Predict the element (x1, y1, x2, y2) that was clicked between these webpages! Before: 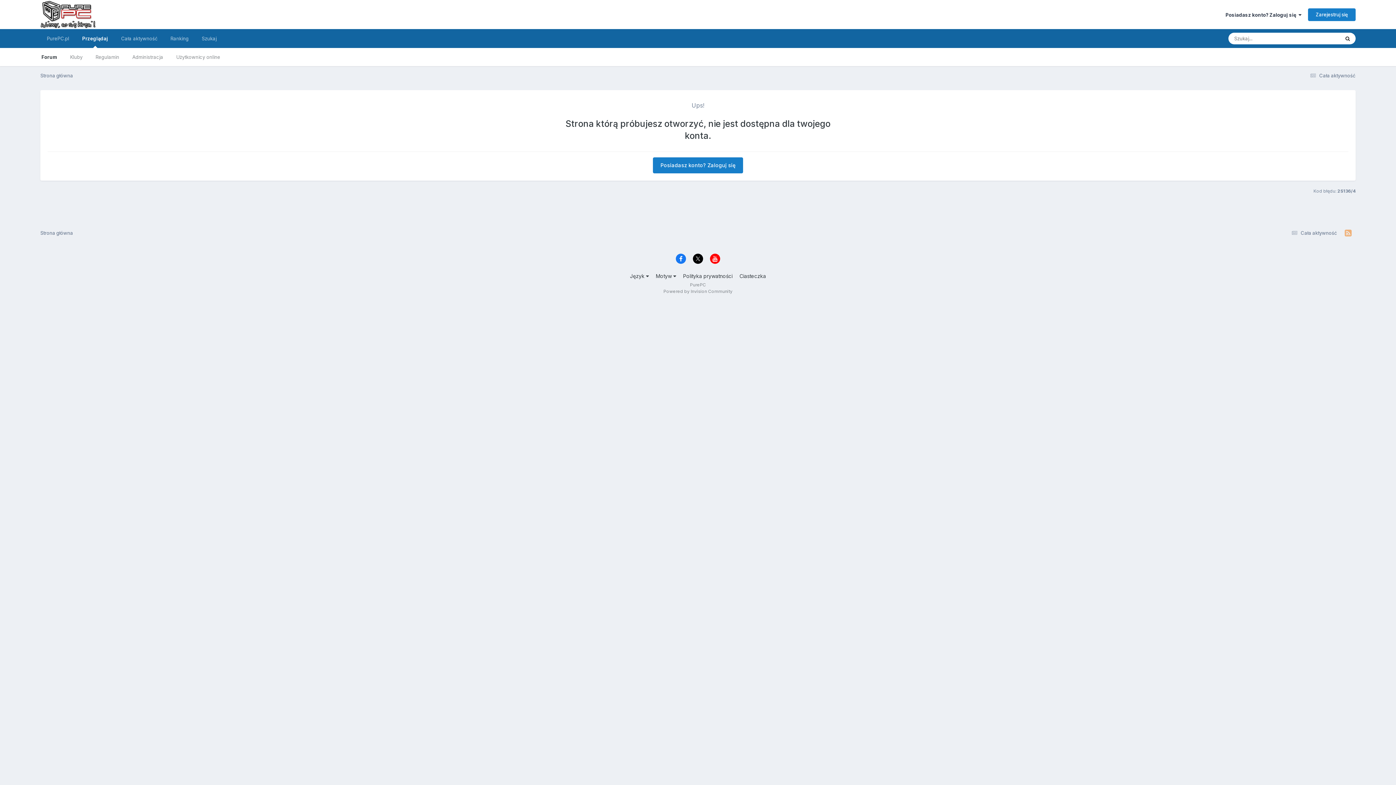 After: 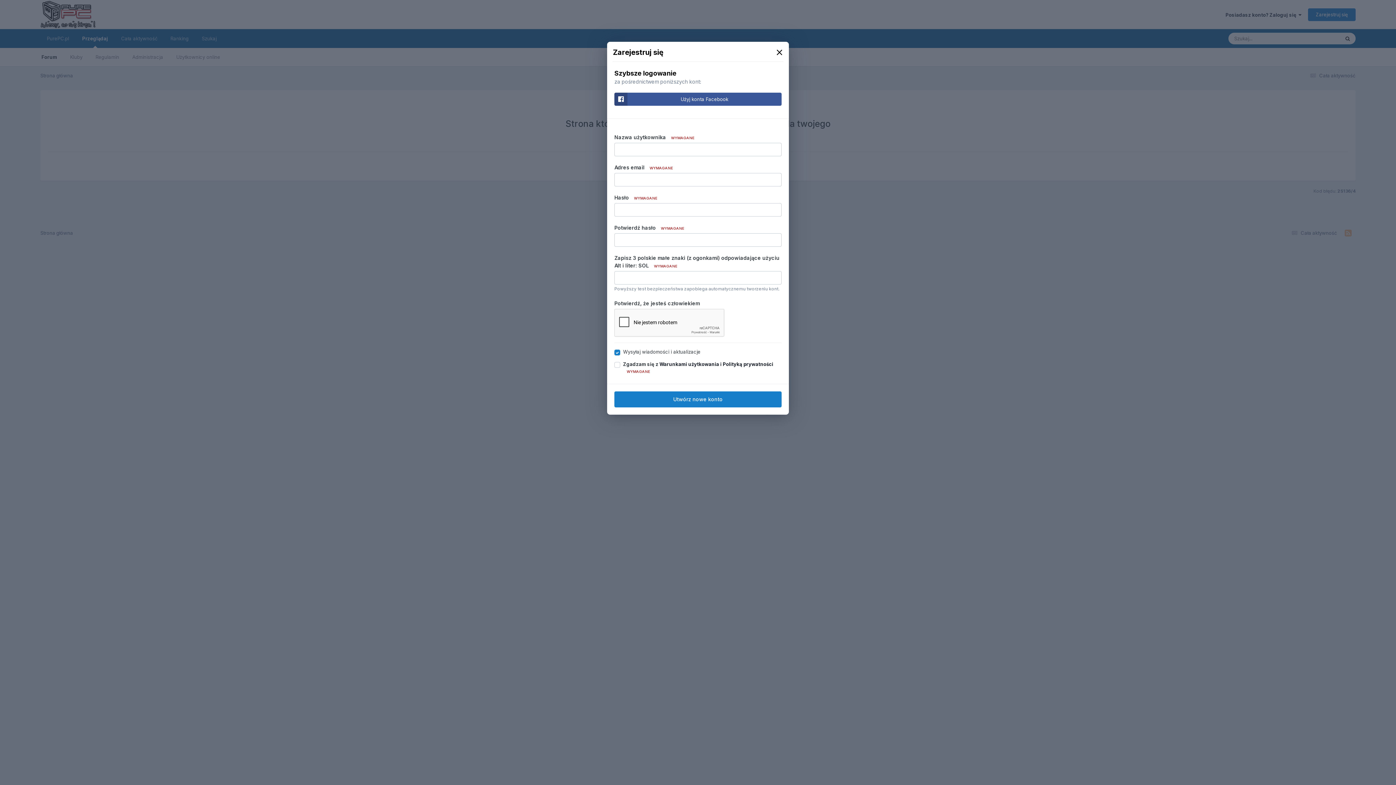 Action: label: Zarejestruj się bbox: (1308, 8, 1356, 20)